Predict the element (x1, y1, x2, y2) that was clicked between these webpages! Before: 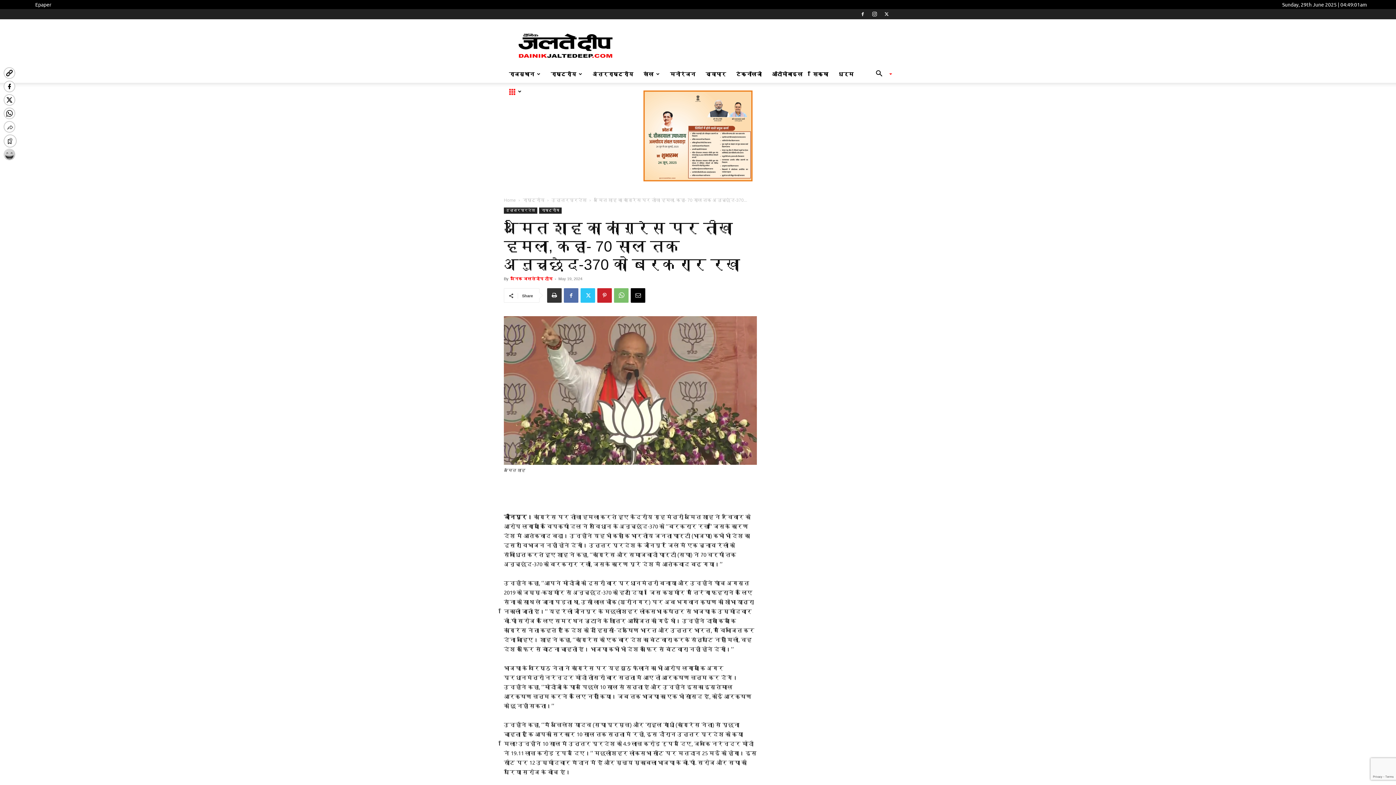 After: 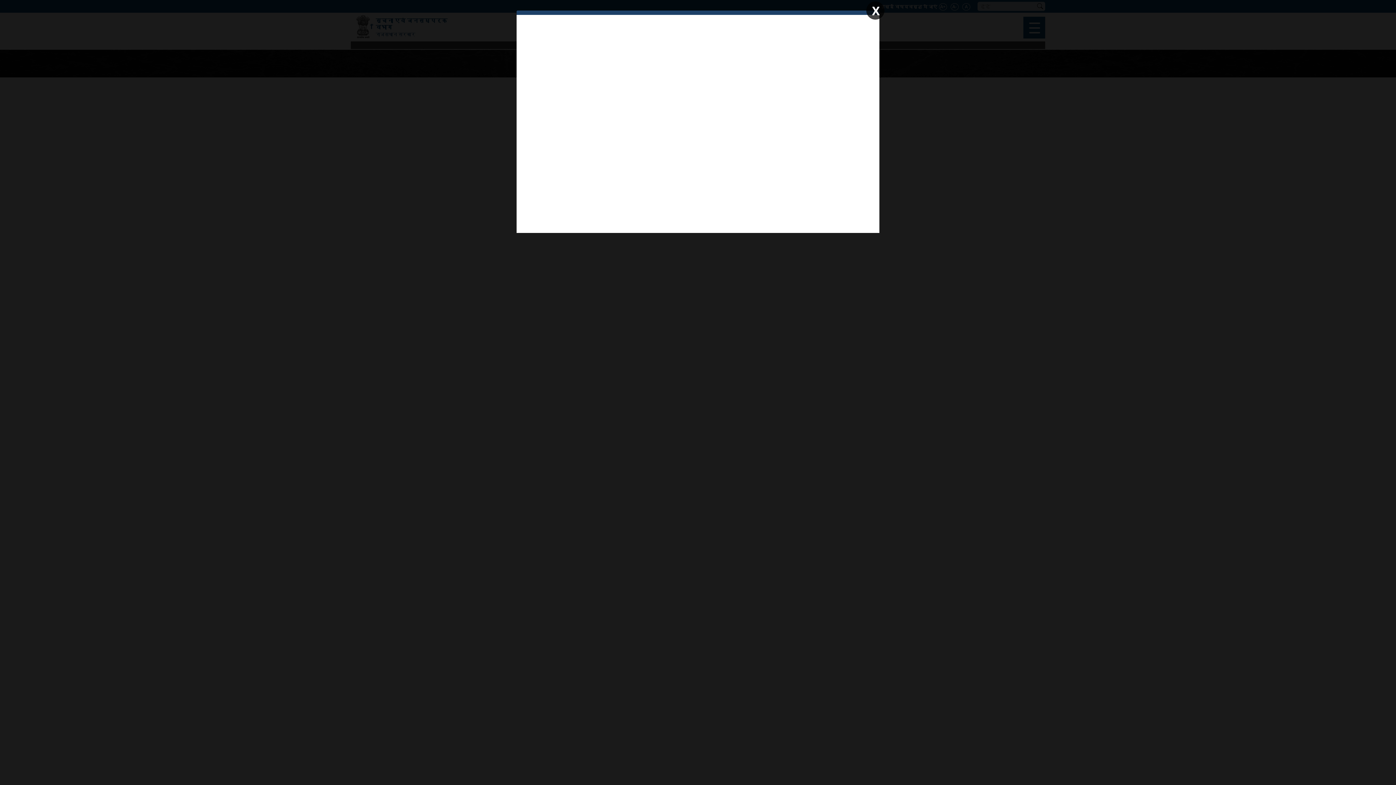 Action: bbox: (0, 90, 1396, 181)